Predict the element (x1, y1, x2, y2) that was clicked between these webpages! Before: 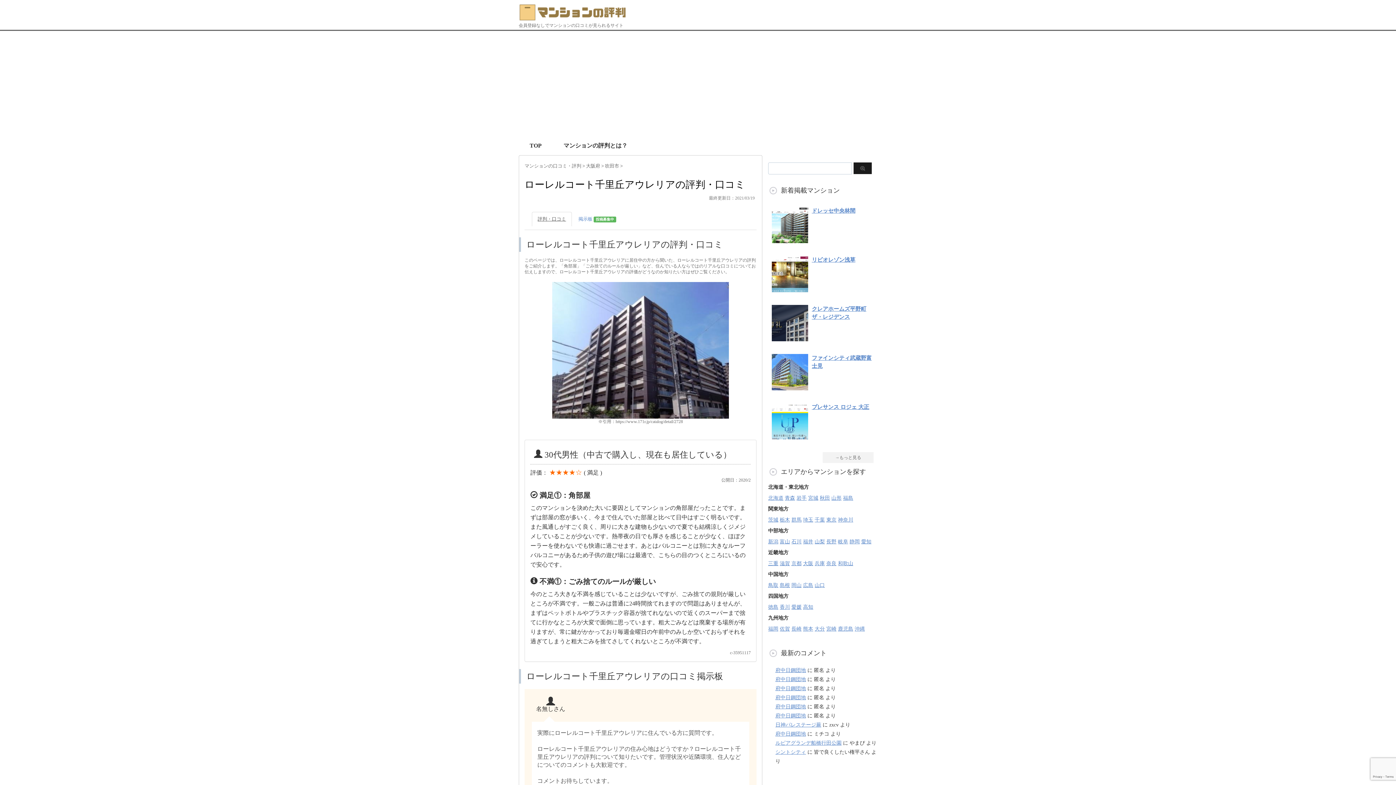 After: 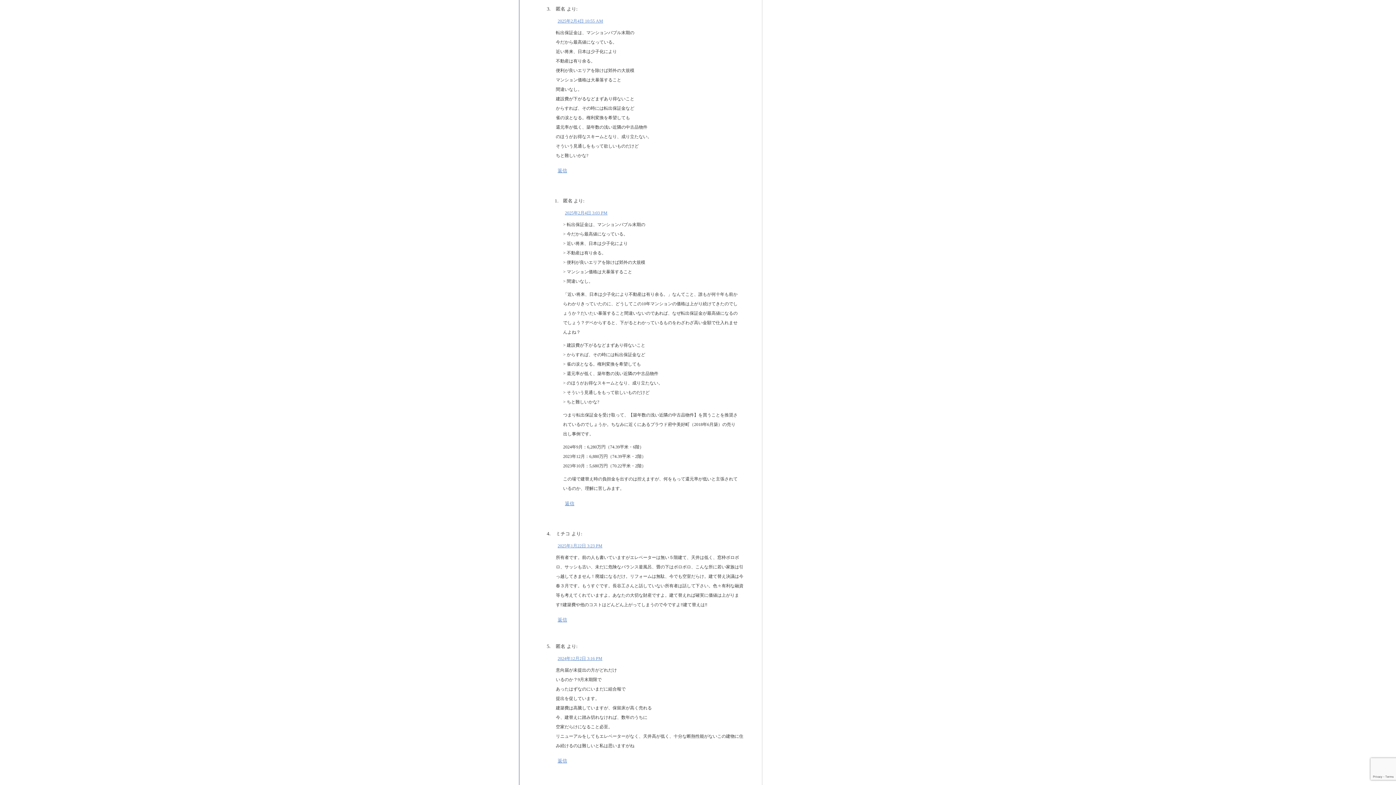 Action: bbox: (775, 713, 806, 718) label: 府中日鋼団地